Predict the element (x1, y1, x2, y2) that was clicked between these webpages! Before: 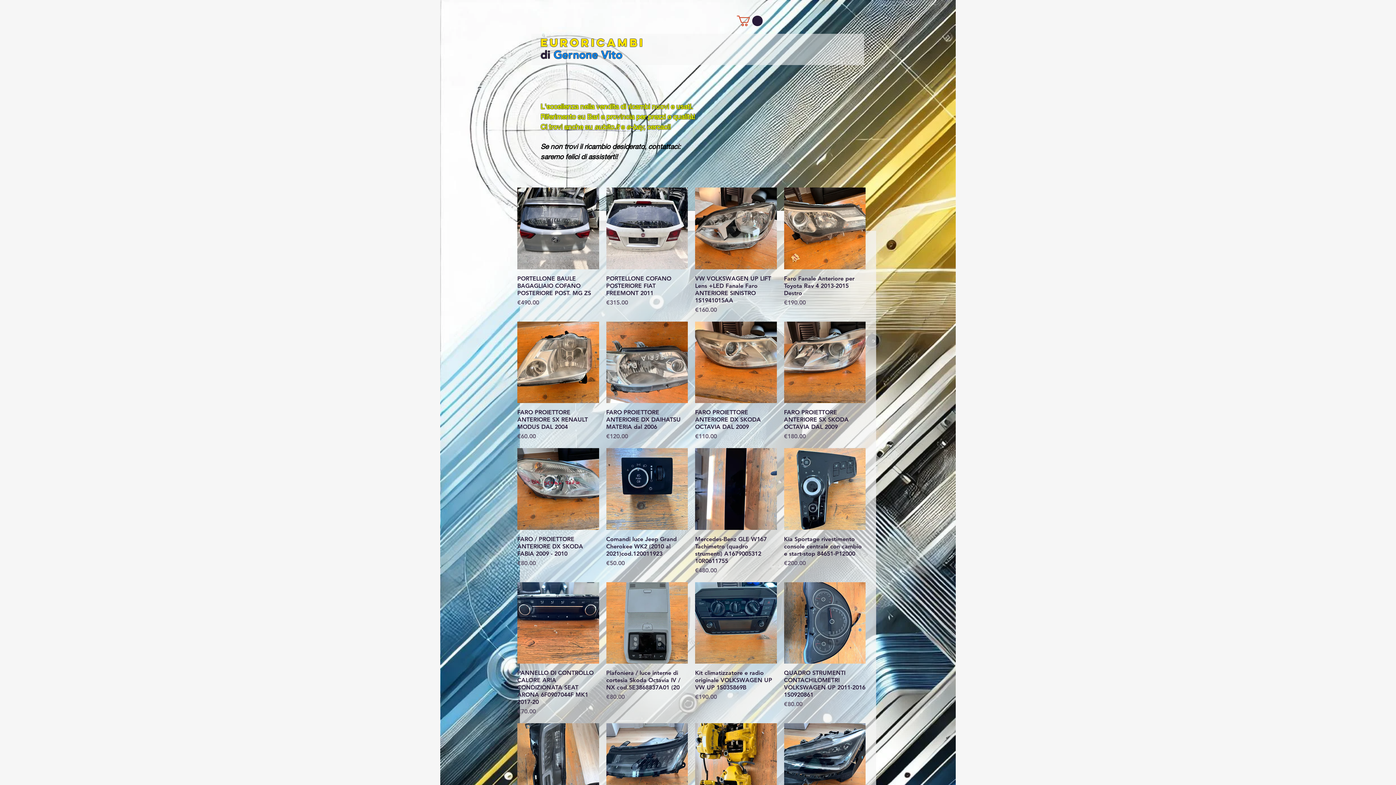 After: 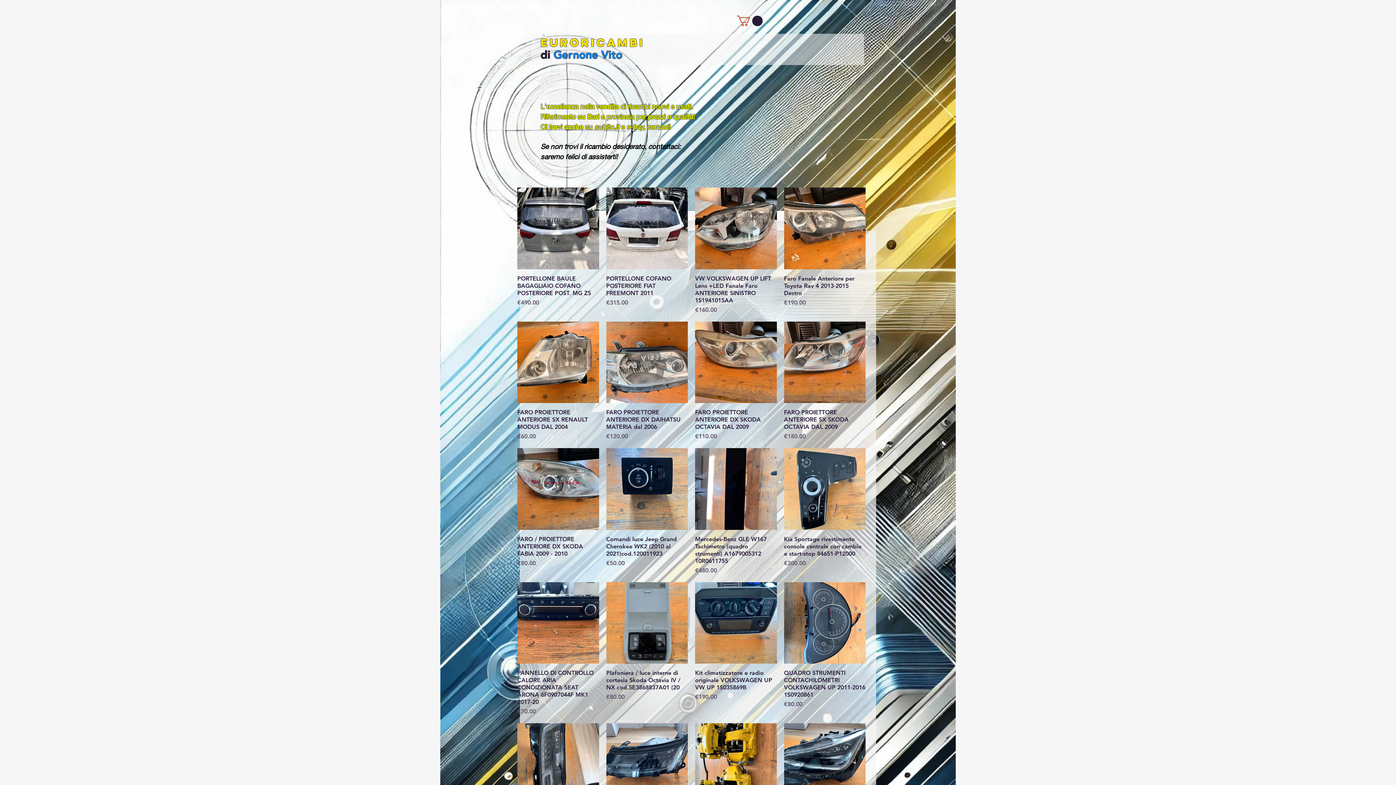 Action: bbox: (737, 15, 762, 26)